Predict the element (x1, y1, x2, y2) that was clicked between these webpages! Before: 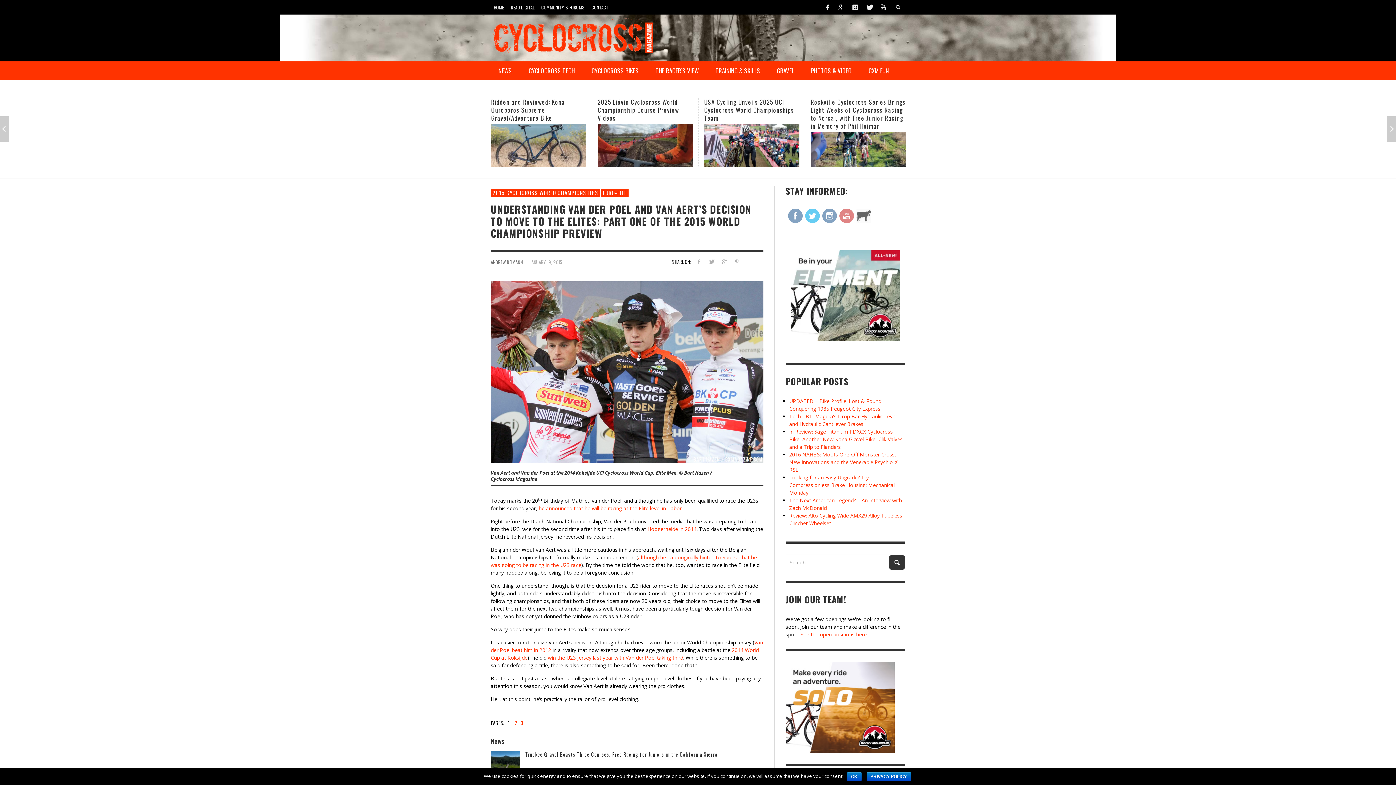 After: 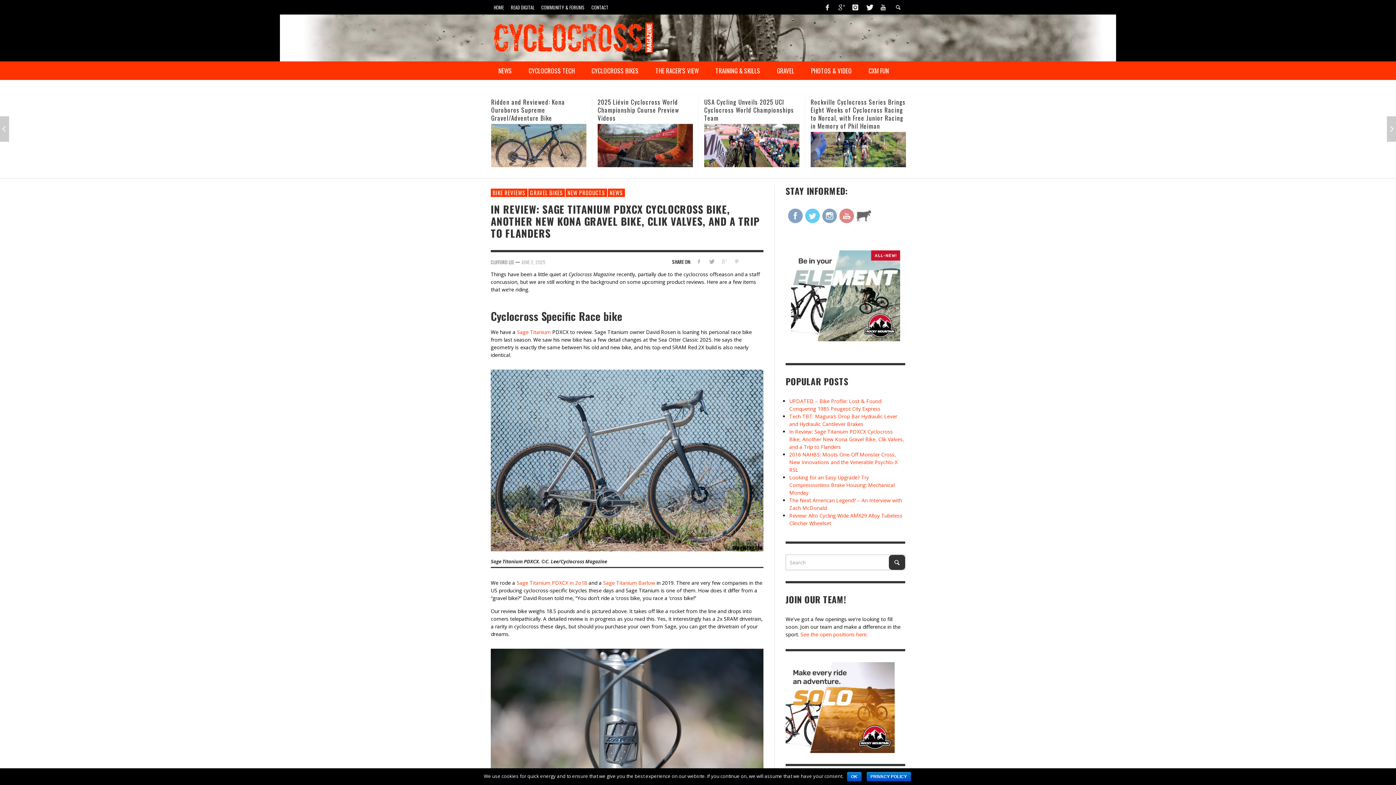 Action: bbox: (597, 132, 693, 168)